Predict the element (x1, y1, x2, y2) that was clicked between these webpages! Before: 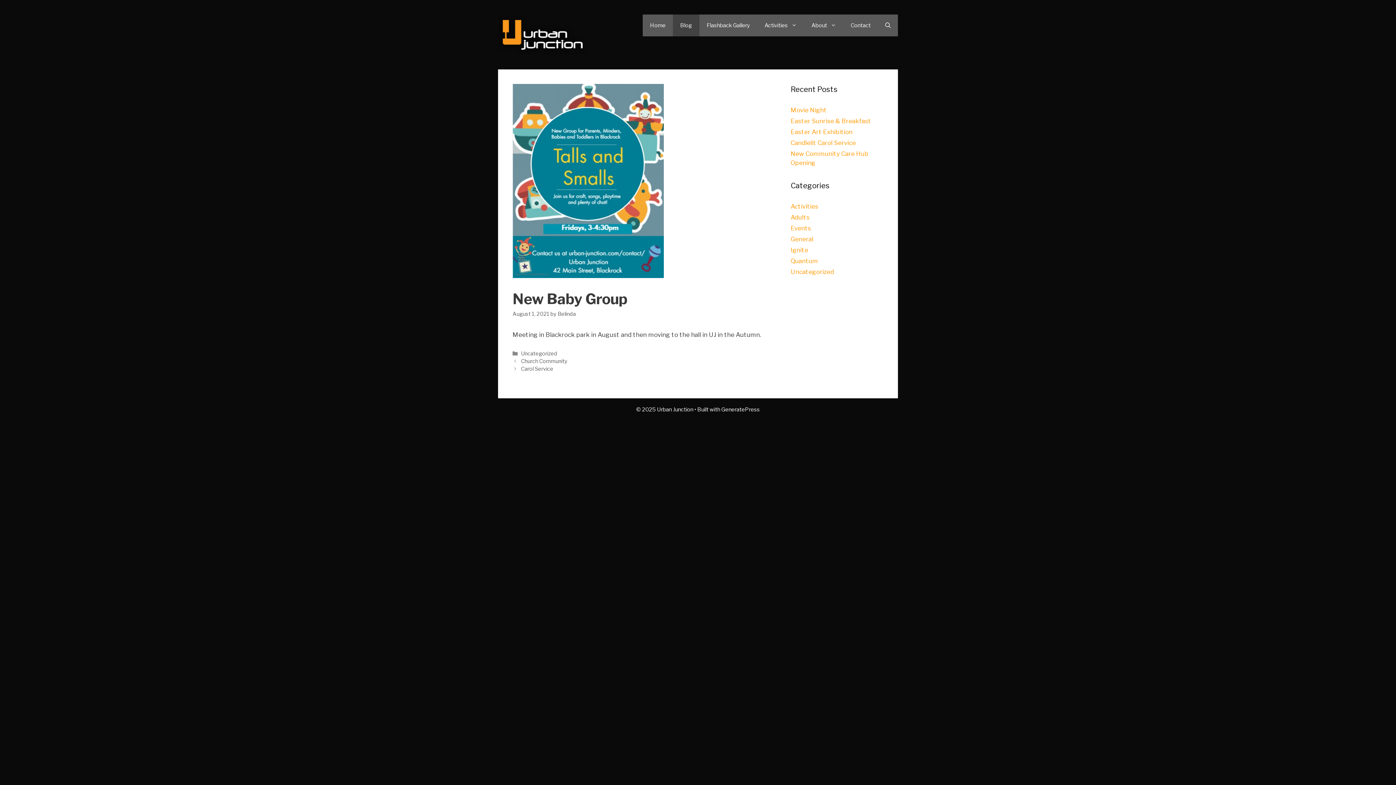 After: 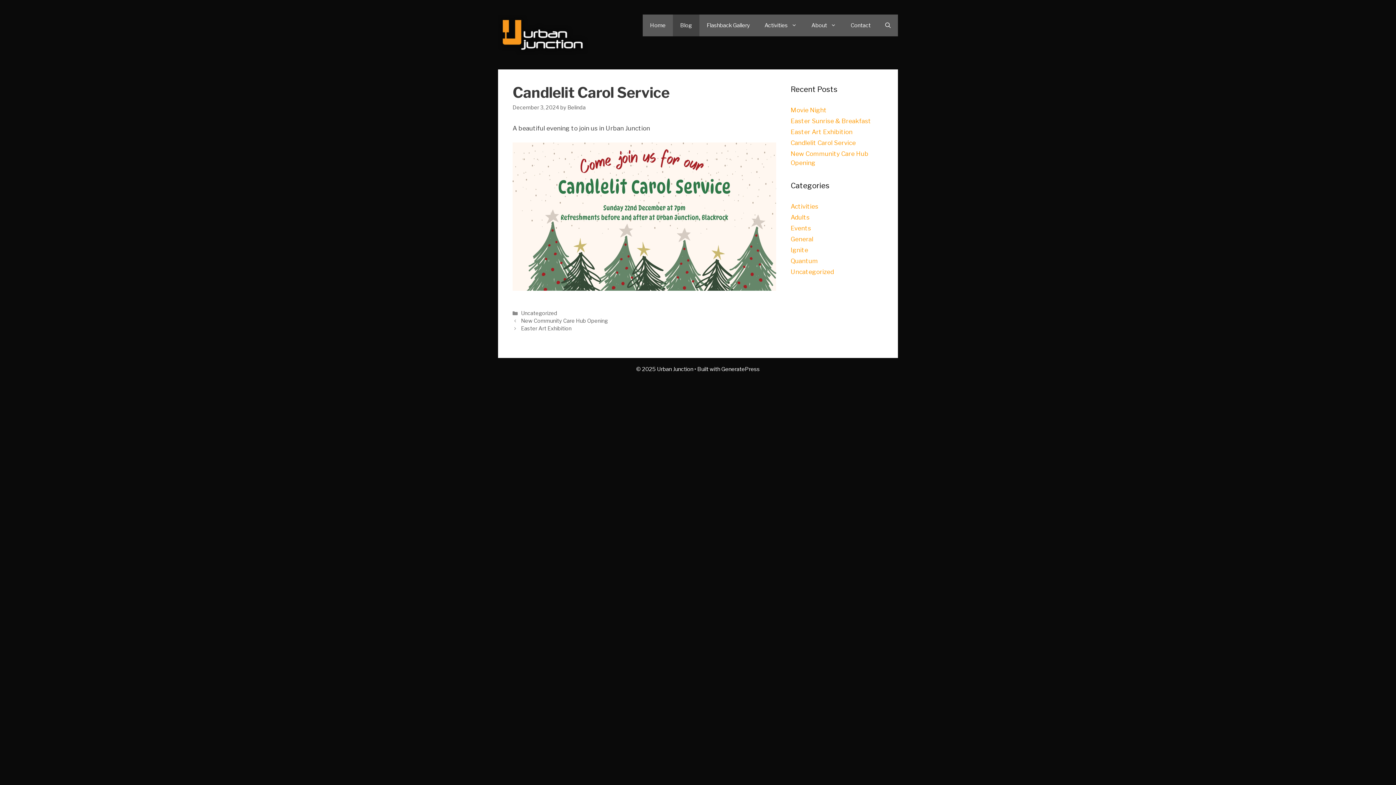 Action: bbox: (790, 139, 856, 146) label: Candlelit Carol Service